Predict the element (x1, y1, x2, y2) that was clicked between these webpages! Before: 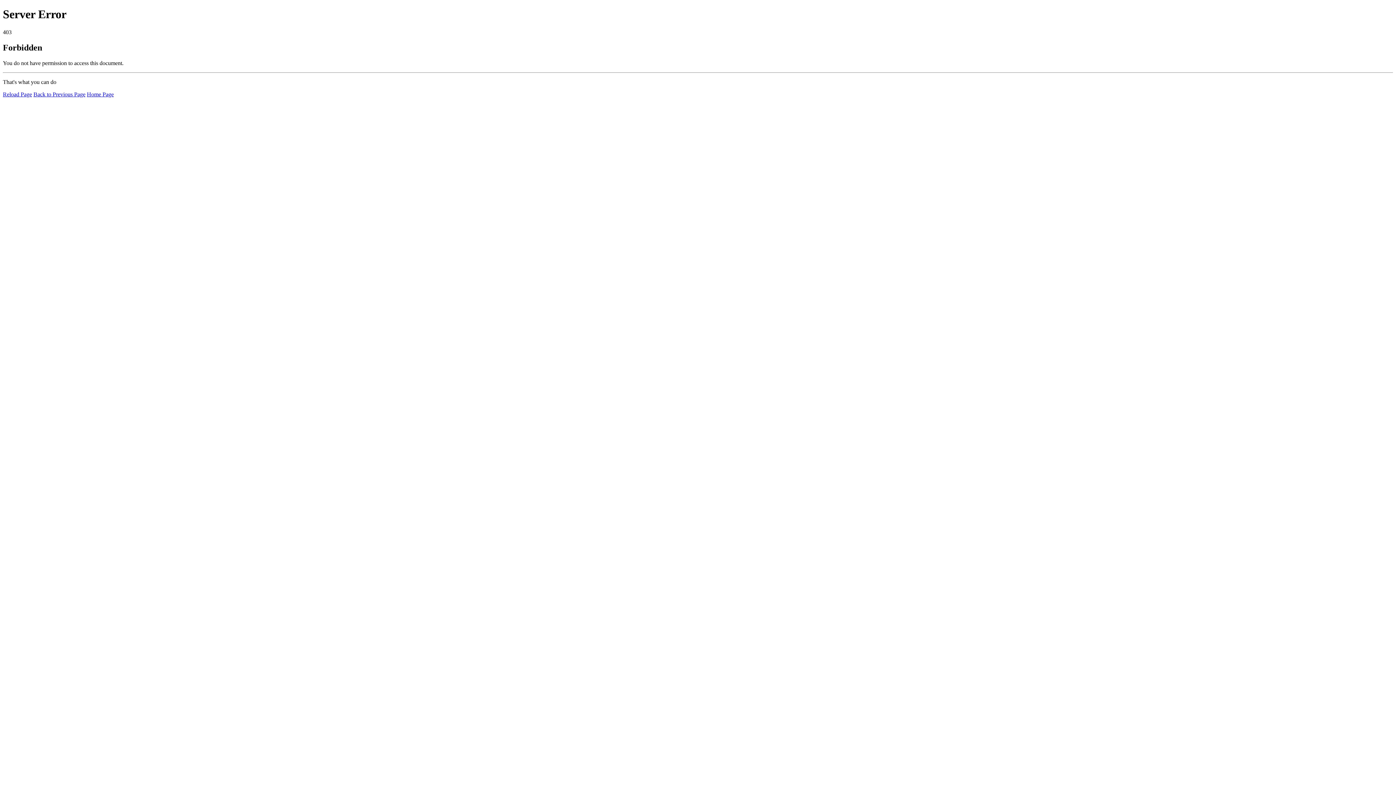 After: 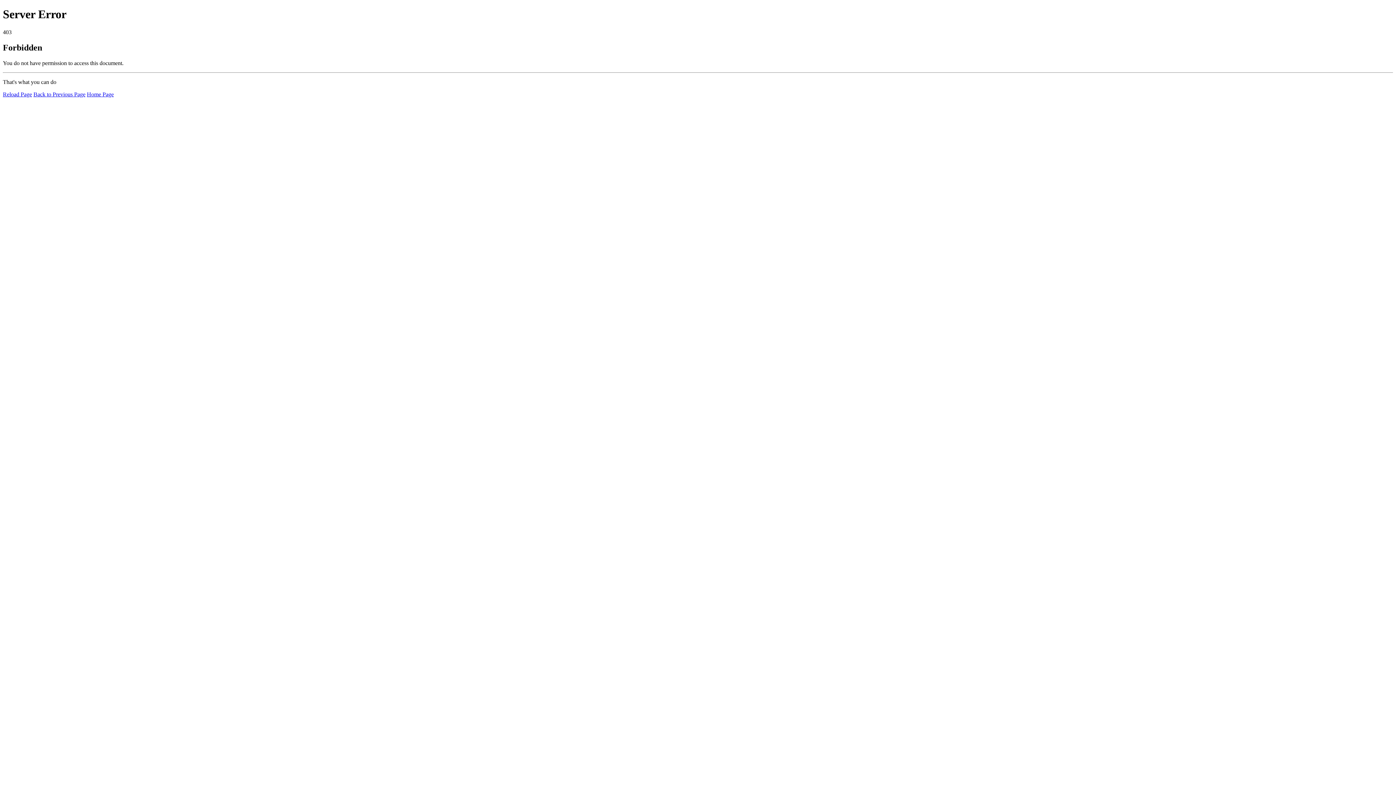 Action: label: Reload Page bbox: (2, 91, 32, 97)